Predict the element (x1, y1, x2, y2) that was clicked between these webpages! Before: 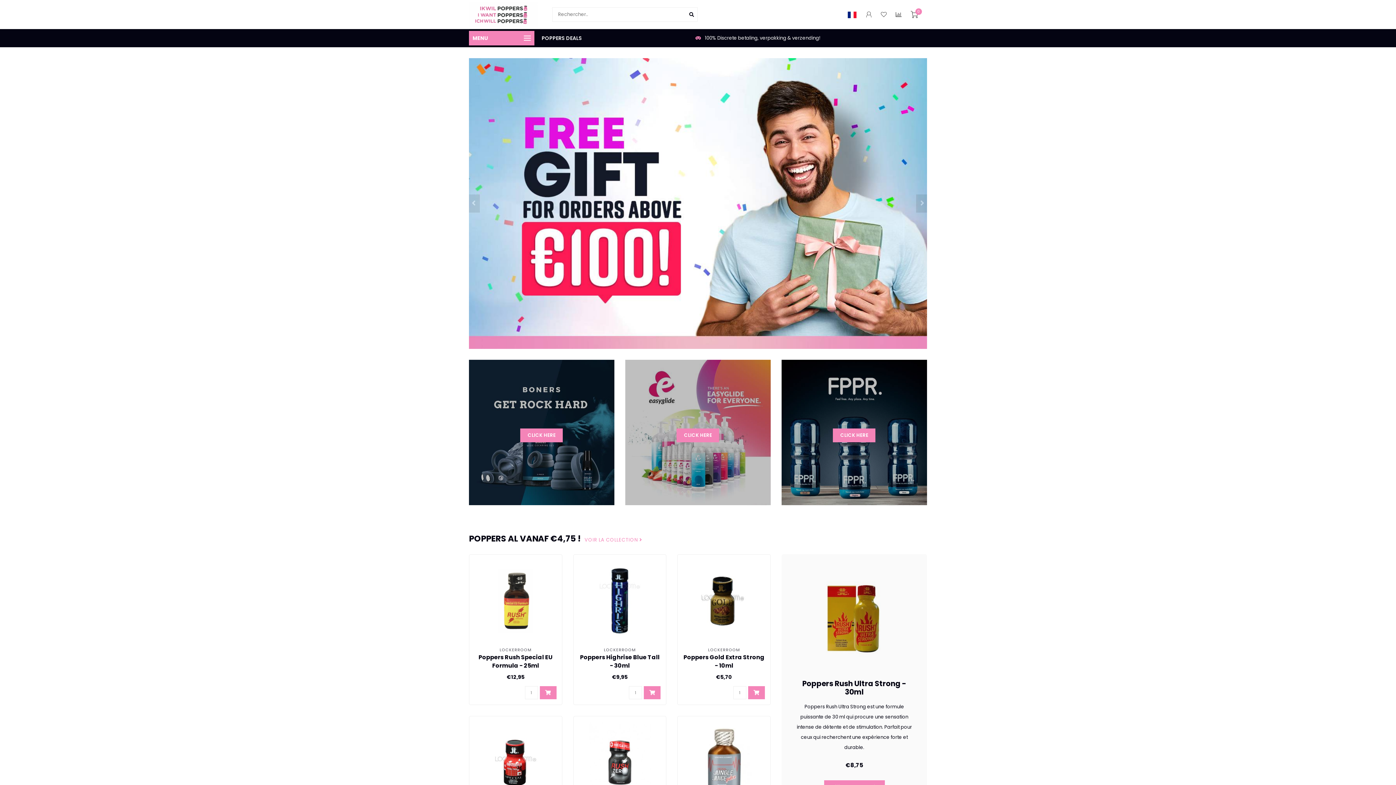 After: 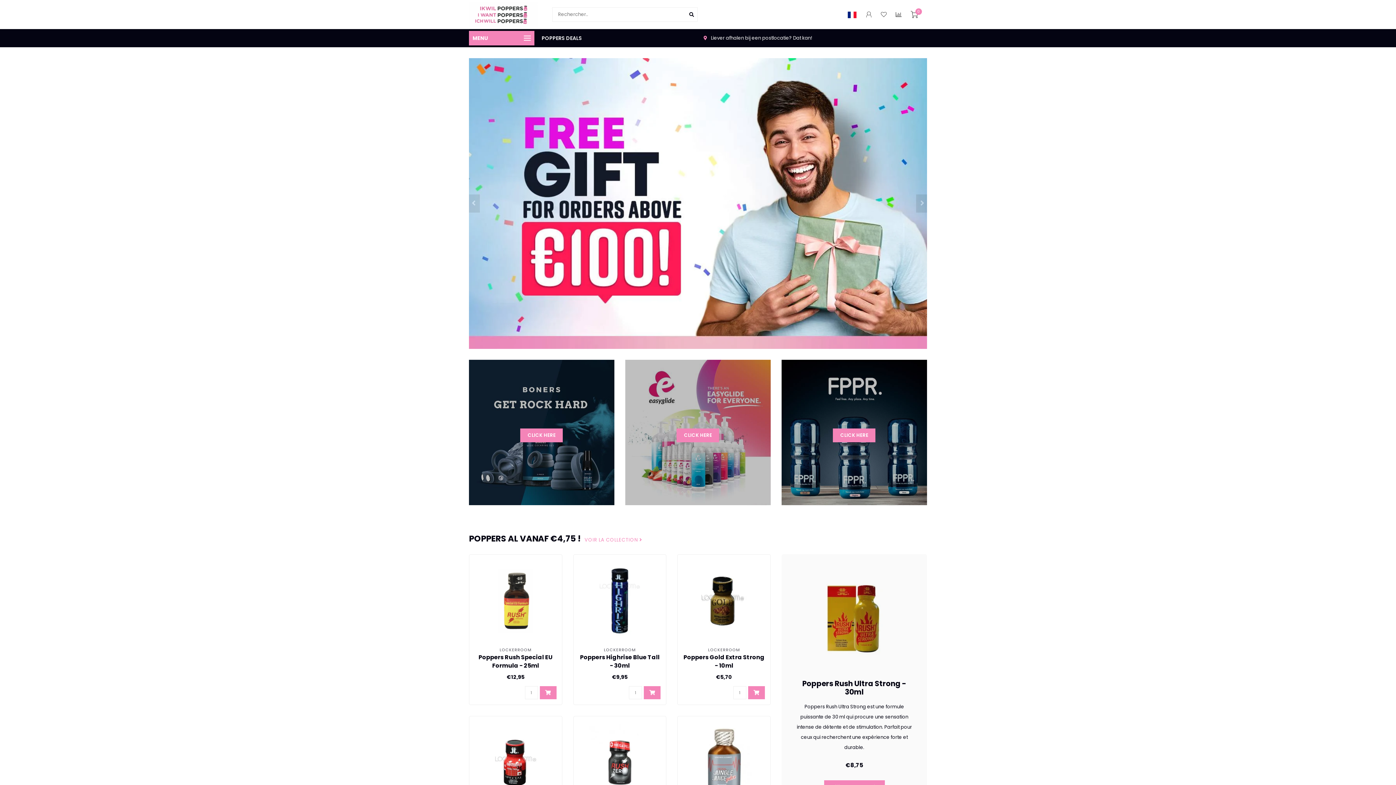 Action: label: VOIR LA COLLECTION  bbox: (584, 537, 642, 543)